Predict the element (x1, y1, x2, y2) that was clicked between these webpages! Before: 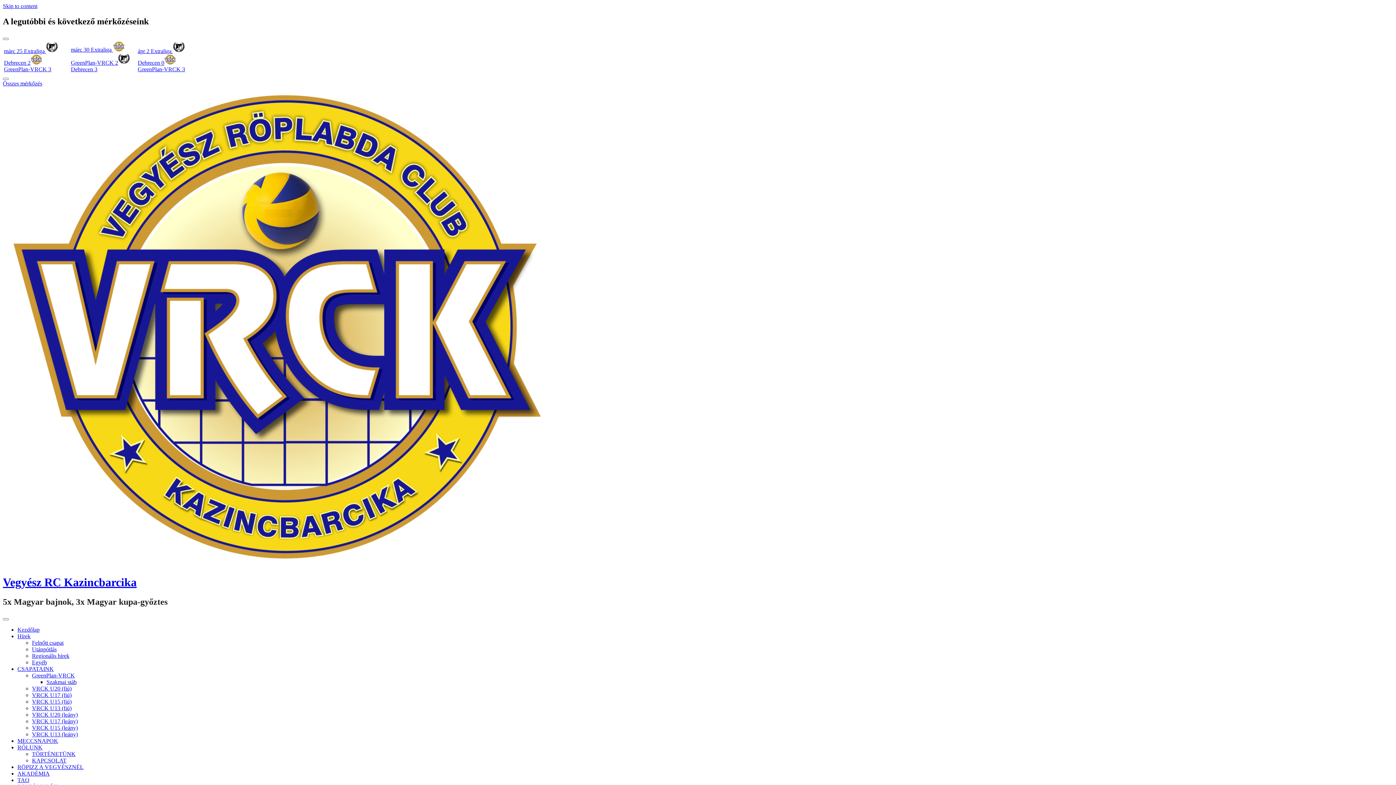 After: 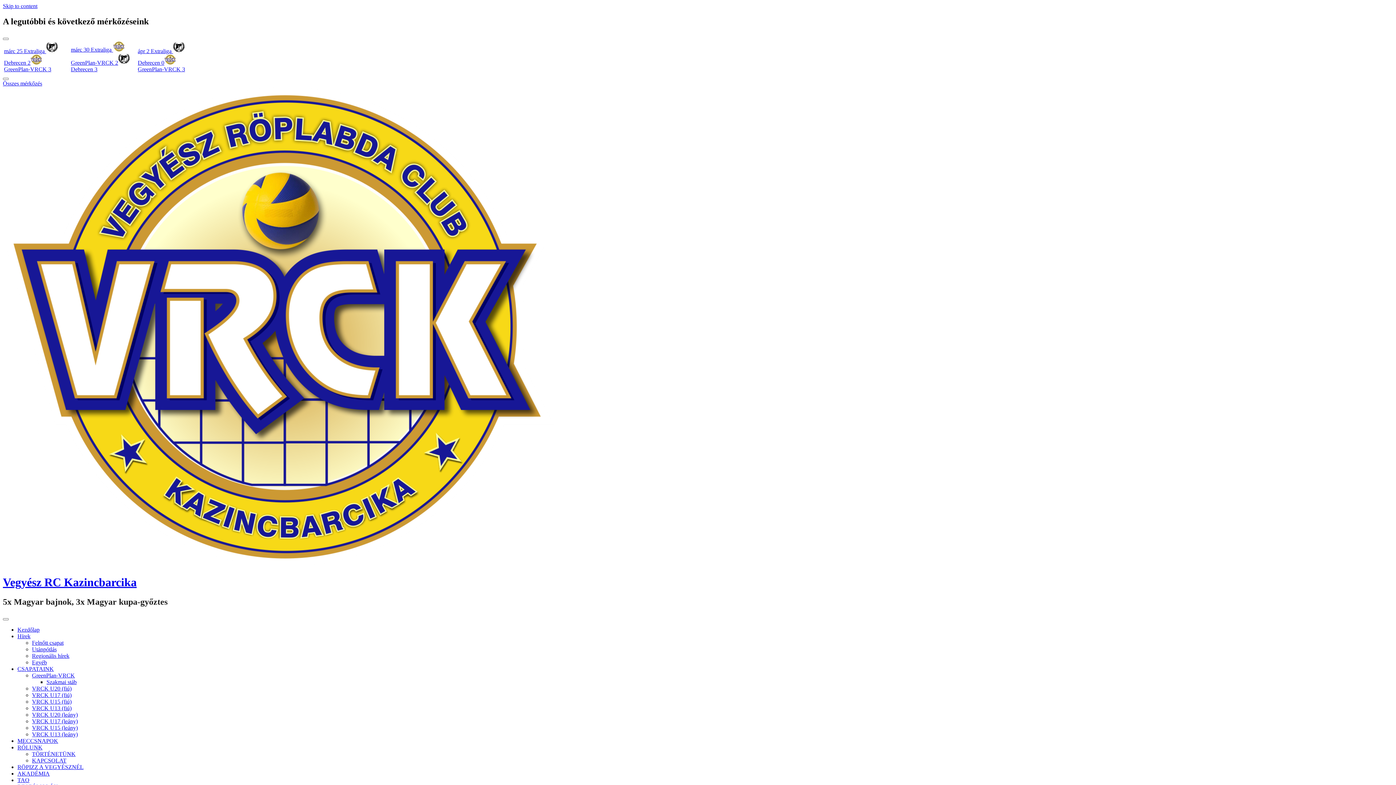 Action: bbox: (46, 679, 76, 685) label: Szakmai stáb